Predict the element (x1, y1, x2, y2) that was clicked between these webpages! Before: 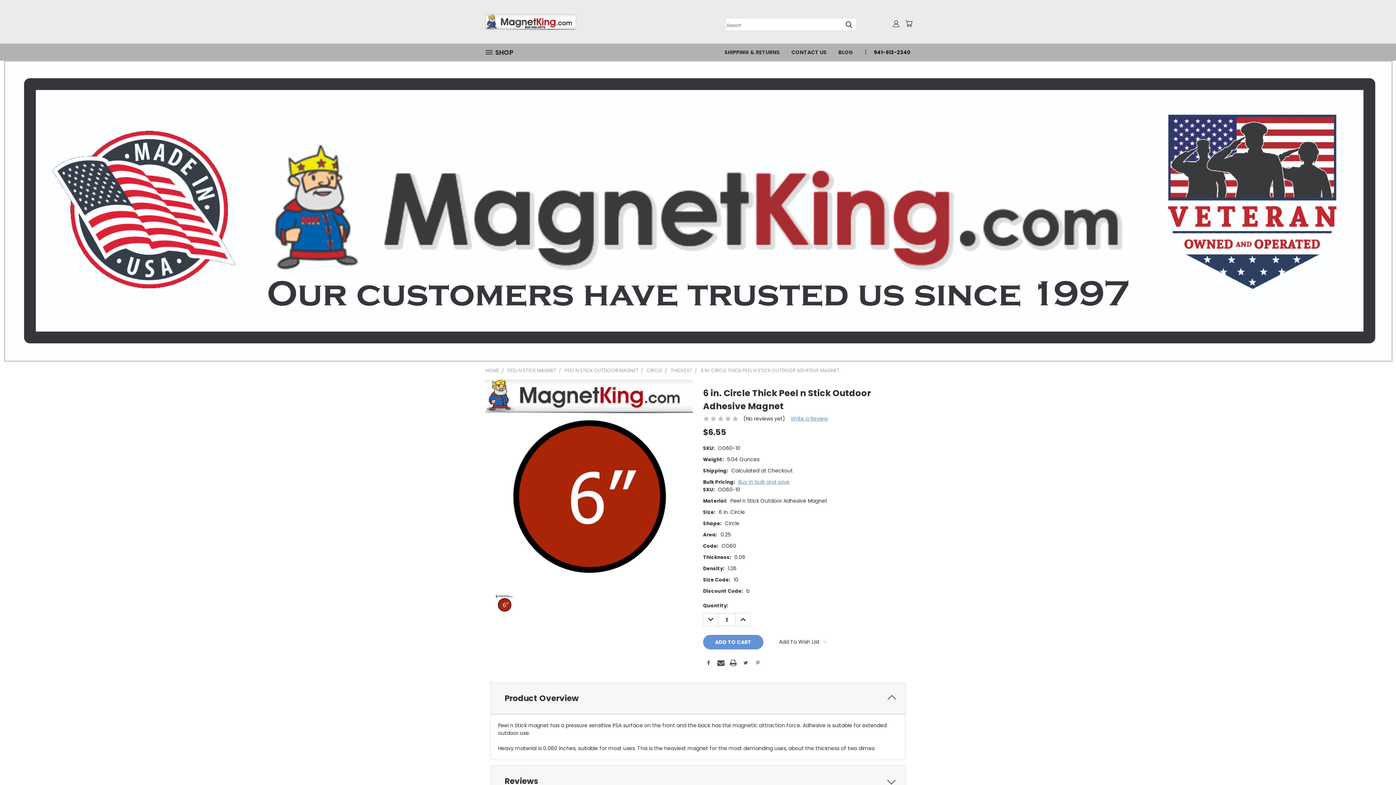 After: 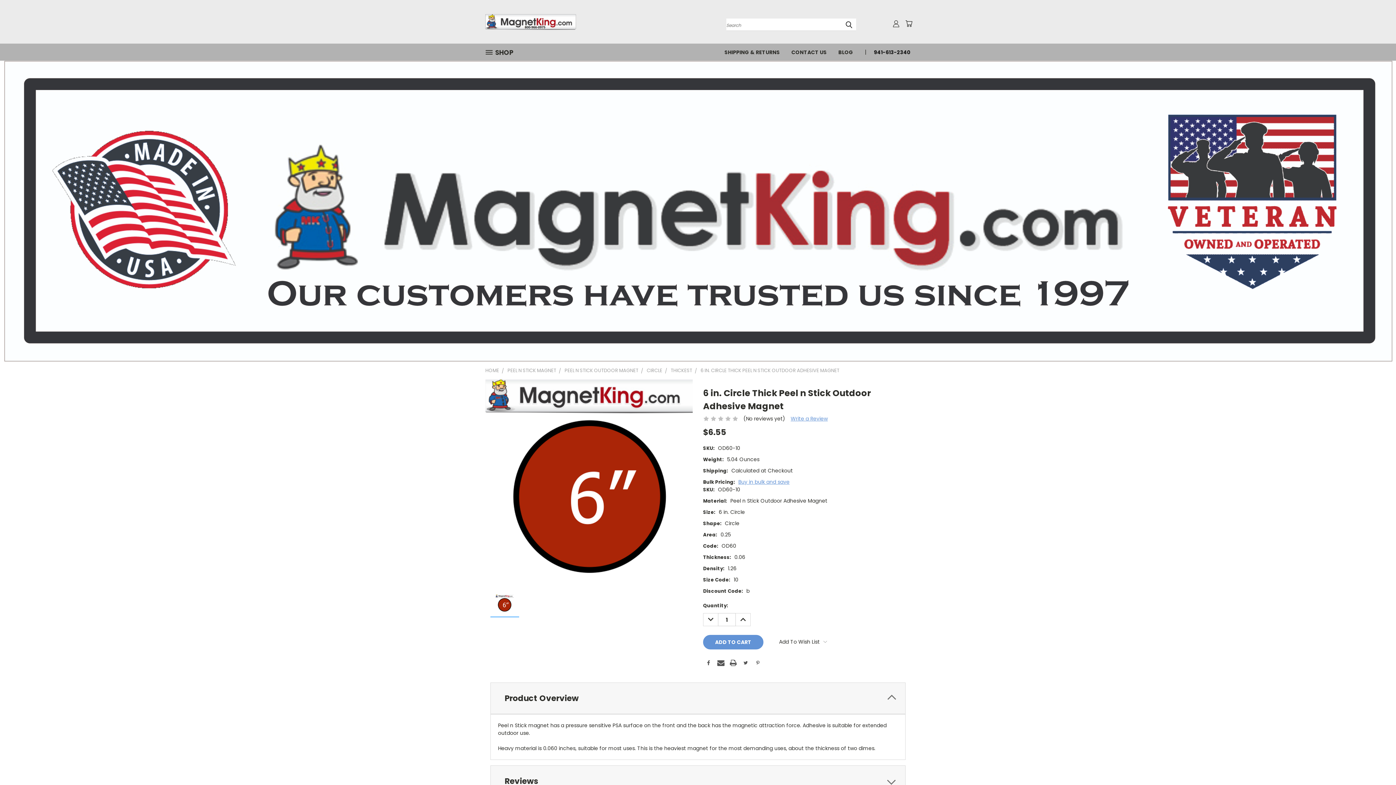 Action: bbox: (490, 591, 519, 617)